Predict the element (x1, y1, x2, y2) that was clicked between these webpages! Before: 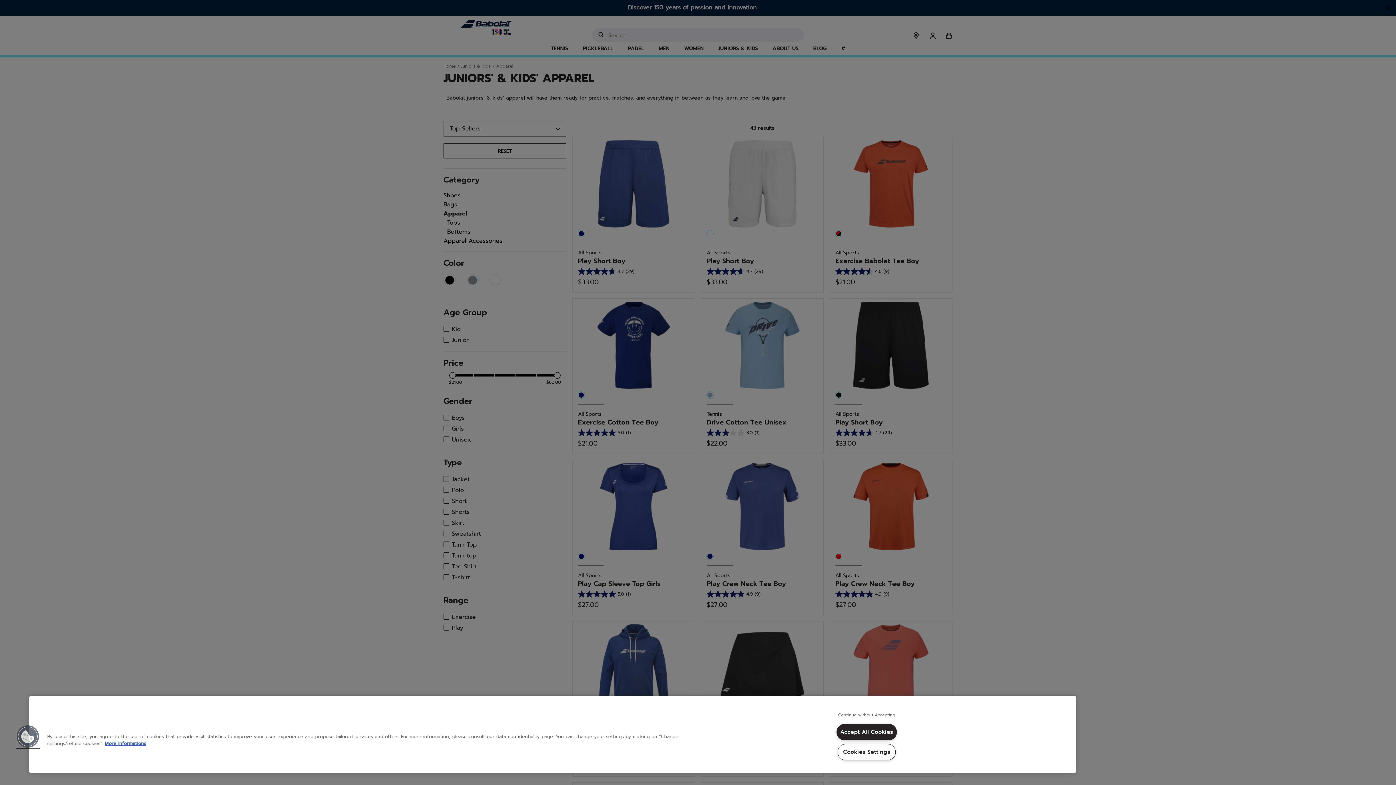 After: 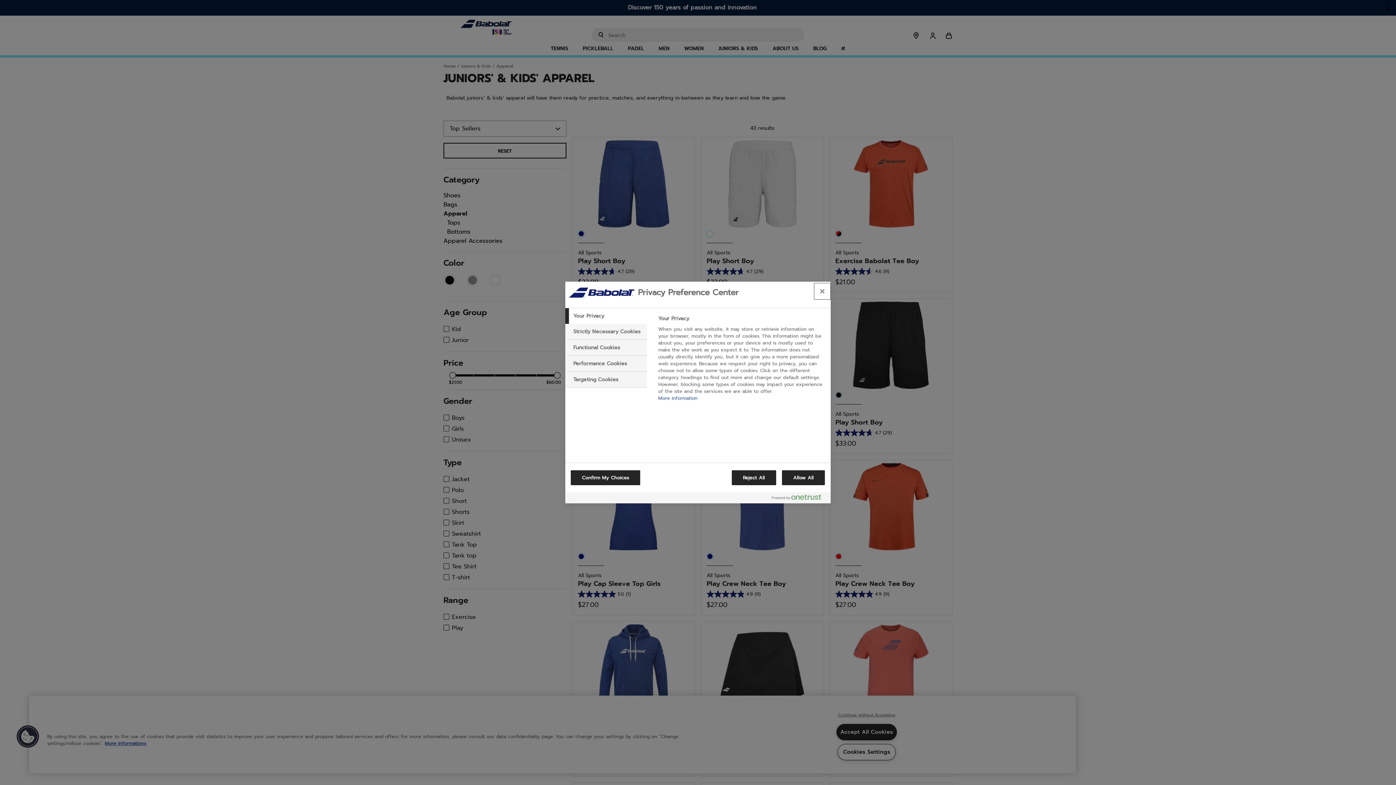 Action: bbox: (837, 744, 895, 760) label: Cookies Settings